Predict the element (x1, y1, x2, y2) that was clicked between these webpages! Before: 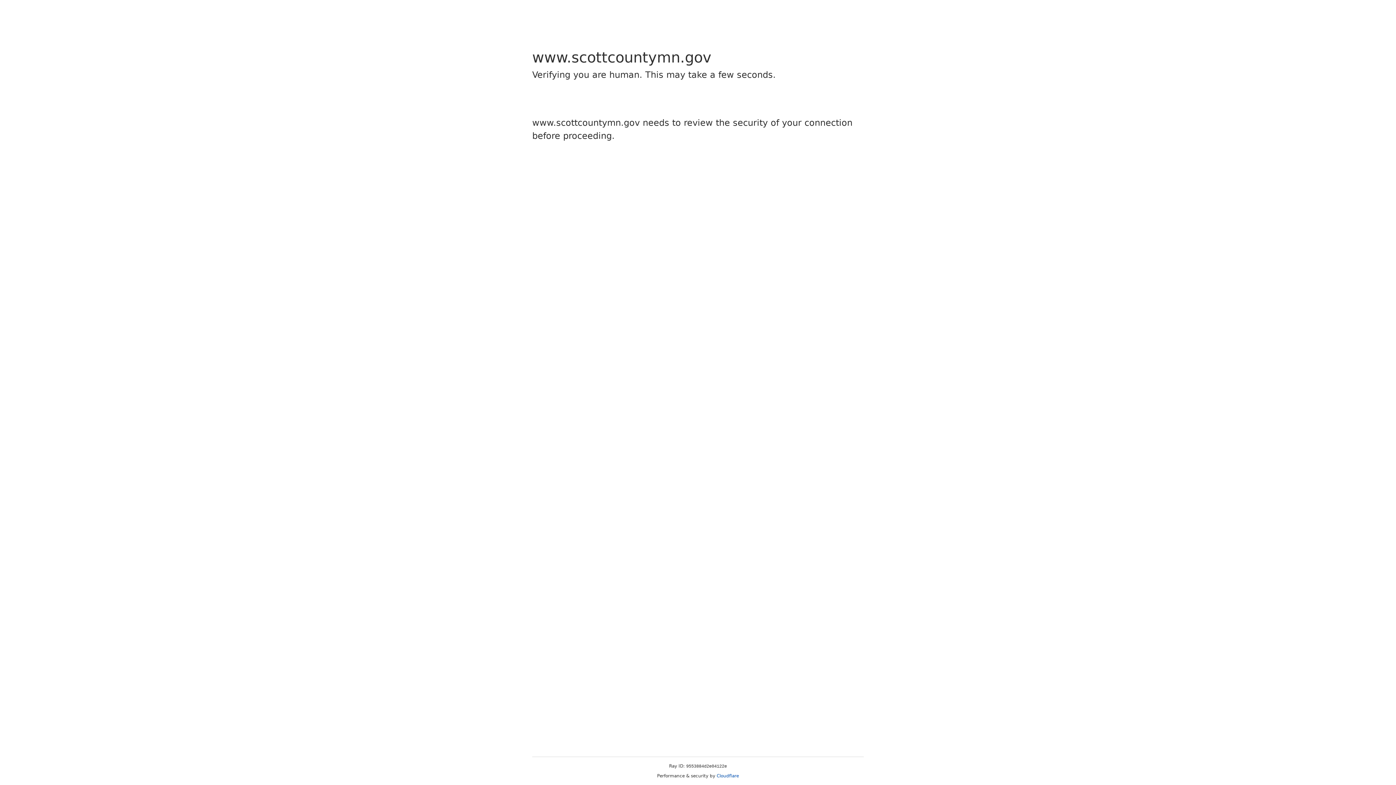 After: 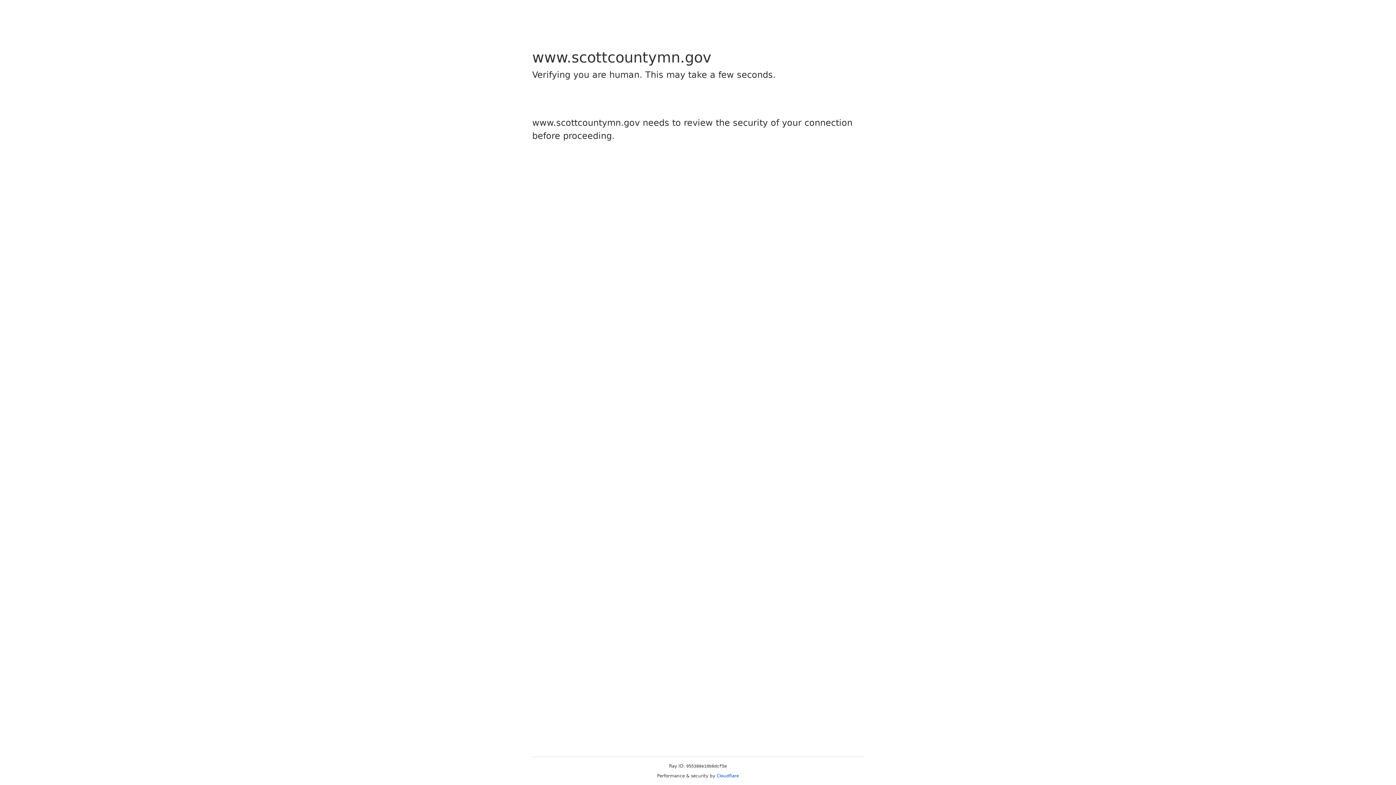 Action: bbox: (716, 773, 739, 778) label: Cloudflare